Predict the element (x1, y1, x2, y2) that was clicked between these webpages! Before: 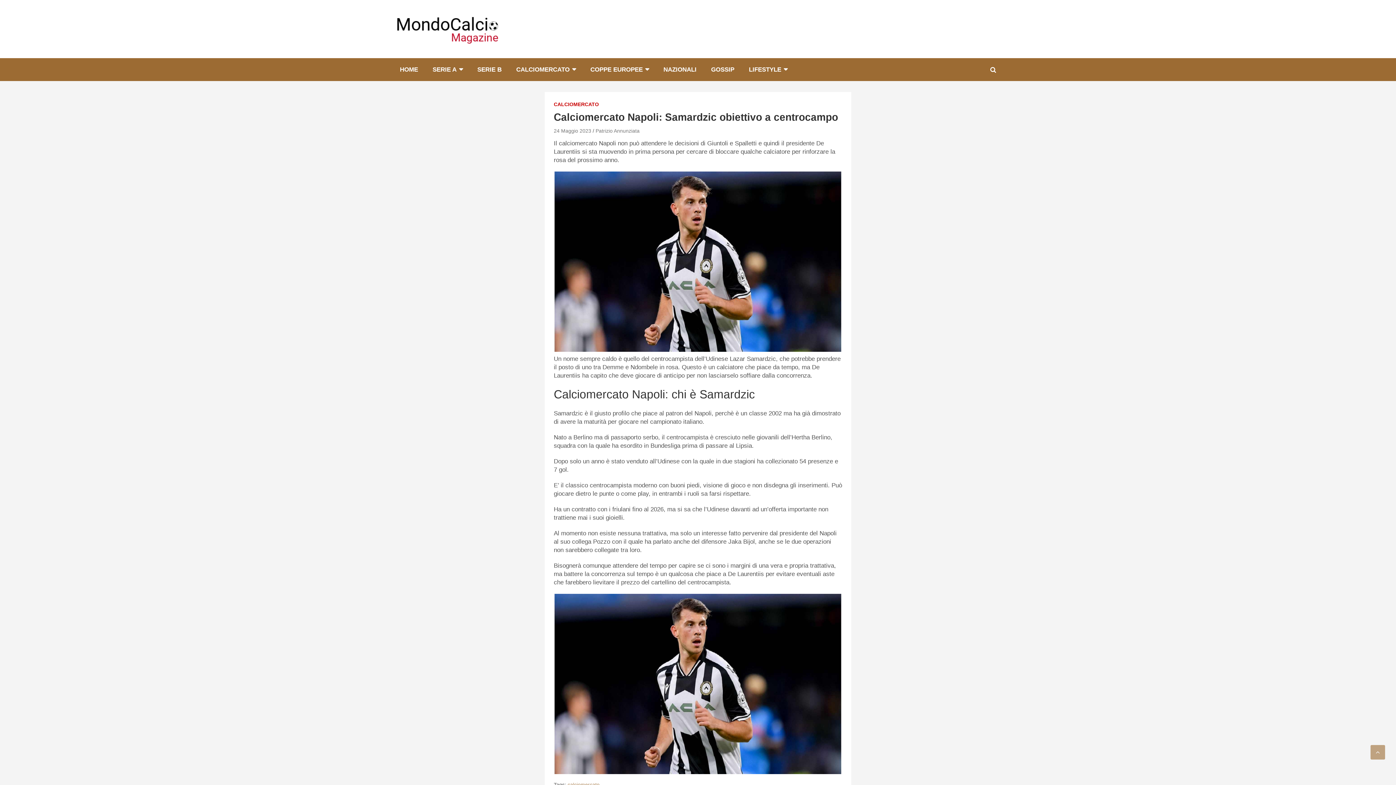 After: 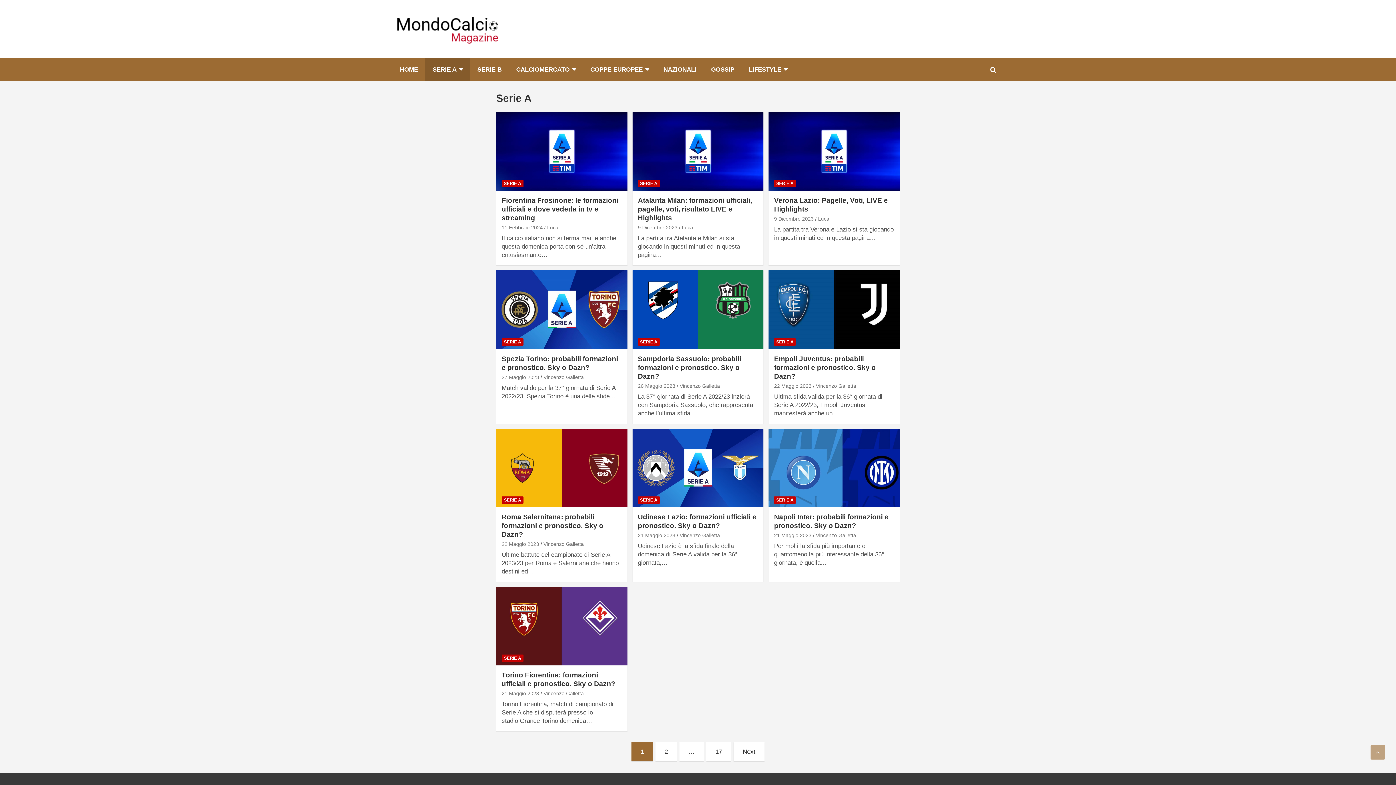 Action: bbox: (425, 58, 470, 81) label: SERIE A